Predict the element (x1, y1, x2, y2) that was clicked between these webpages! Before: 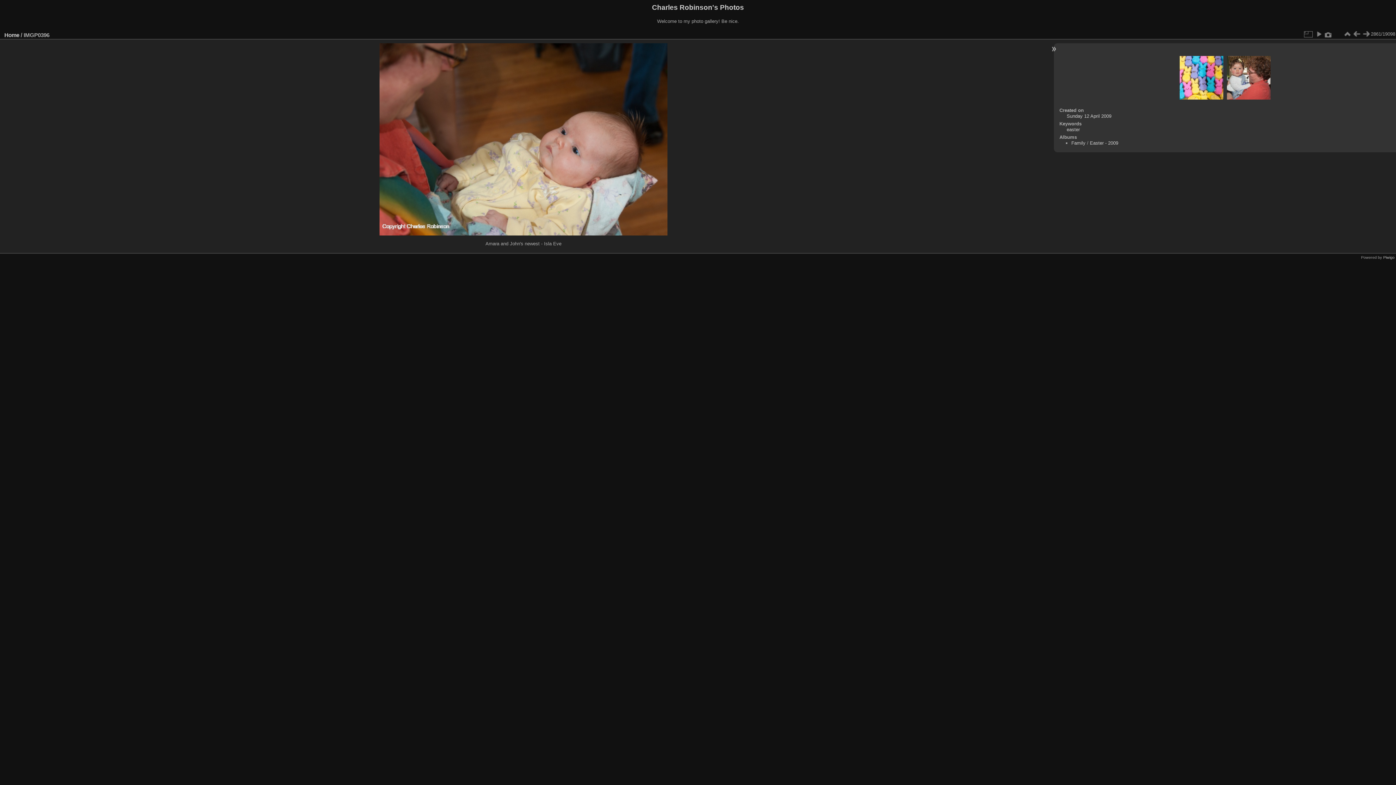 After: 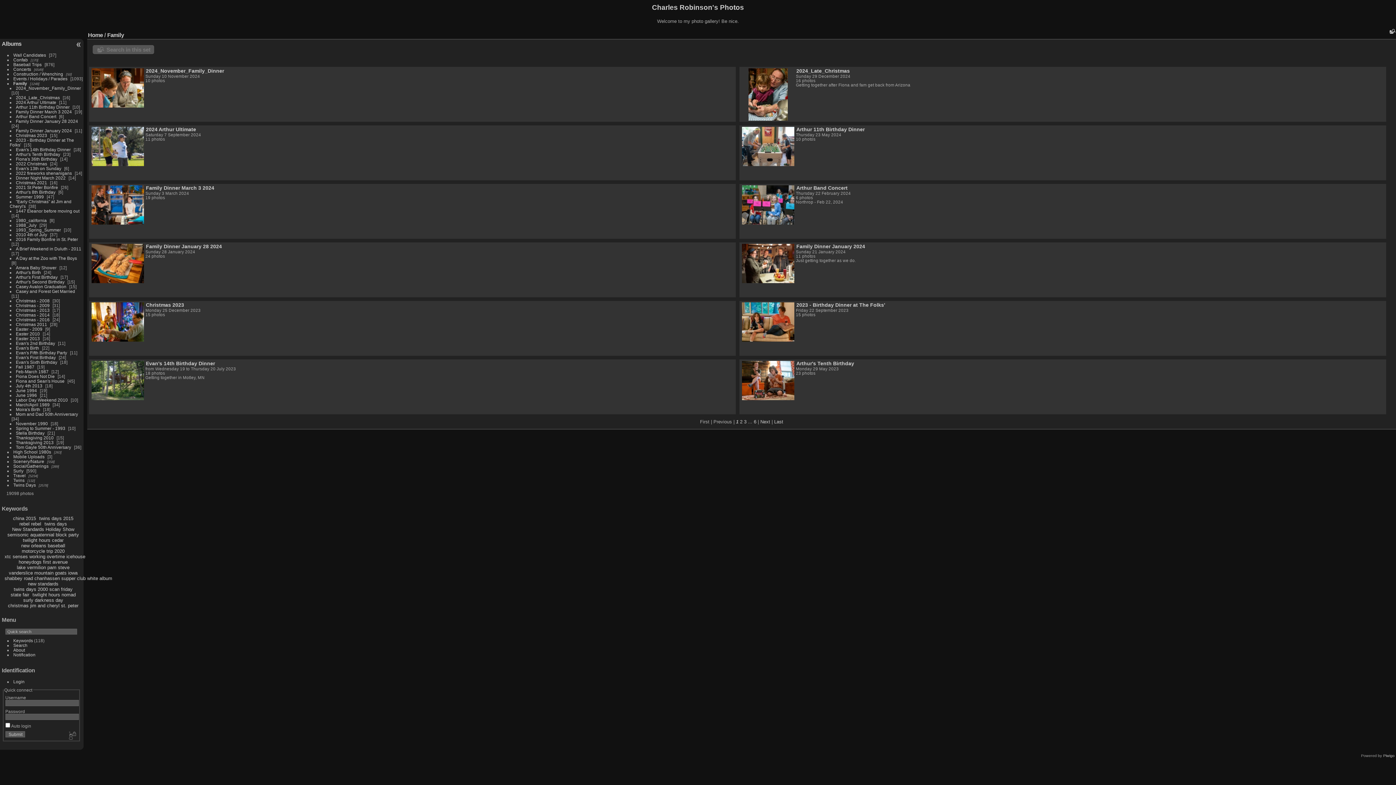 Action: bbox: (1071, 140, 1085, 145) label: Family